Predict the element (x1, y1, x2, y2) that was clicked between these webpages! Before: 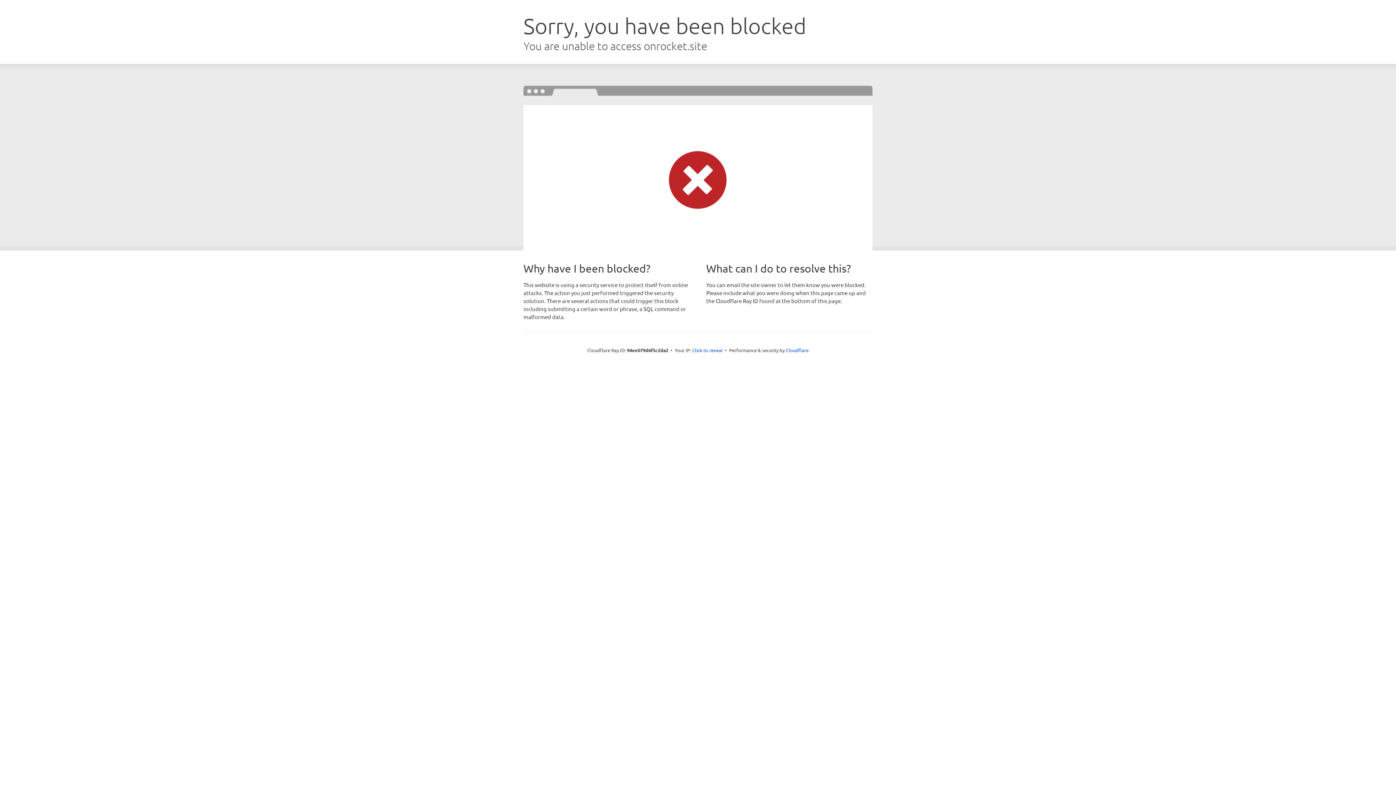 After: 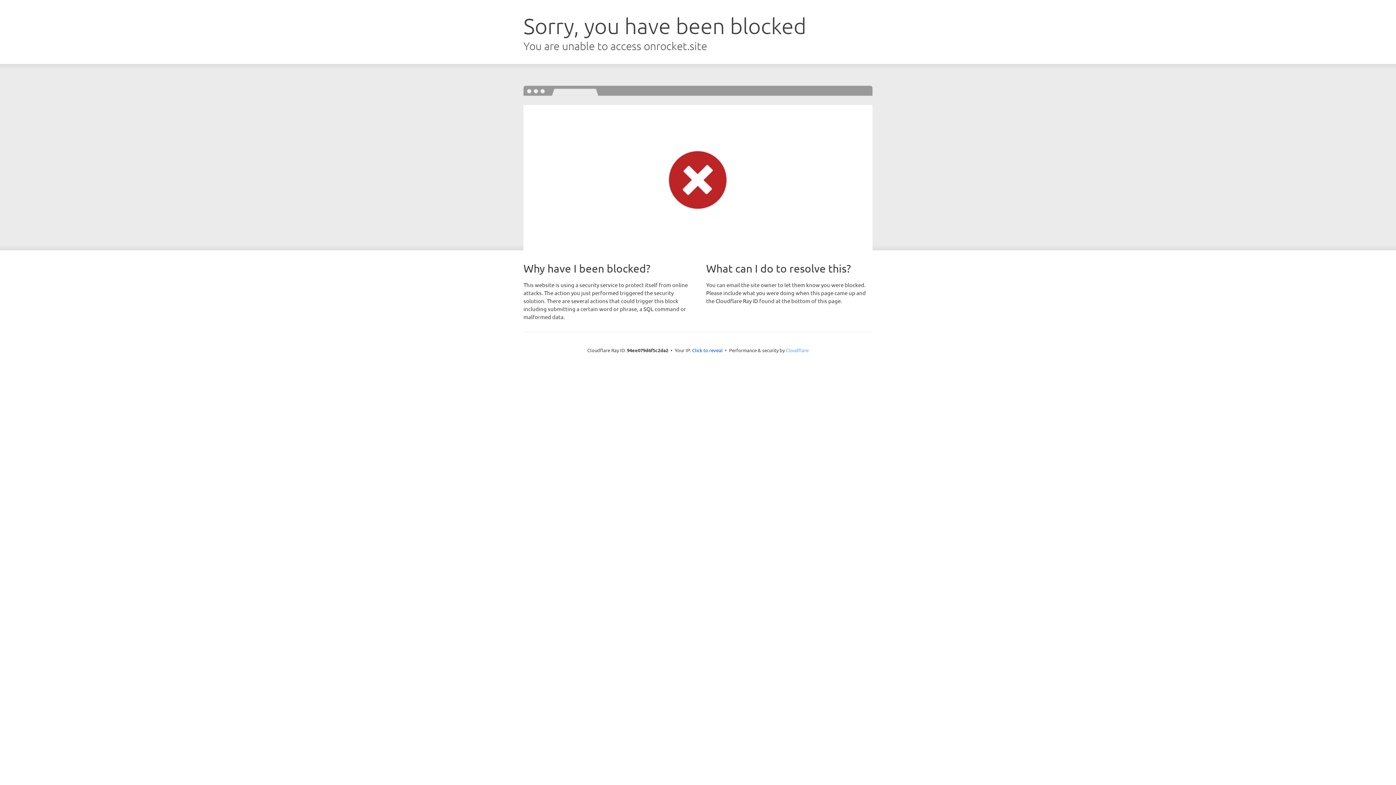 Action: bbox: (786, 347, 808, 353) label: Cloudflare